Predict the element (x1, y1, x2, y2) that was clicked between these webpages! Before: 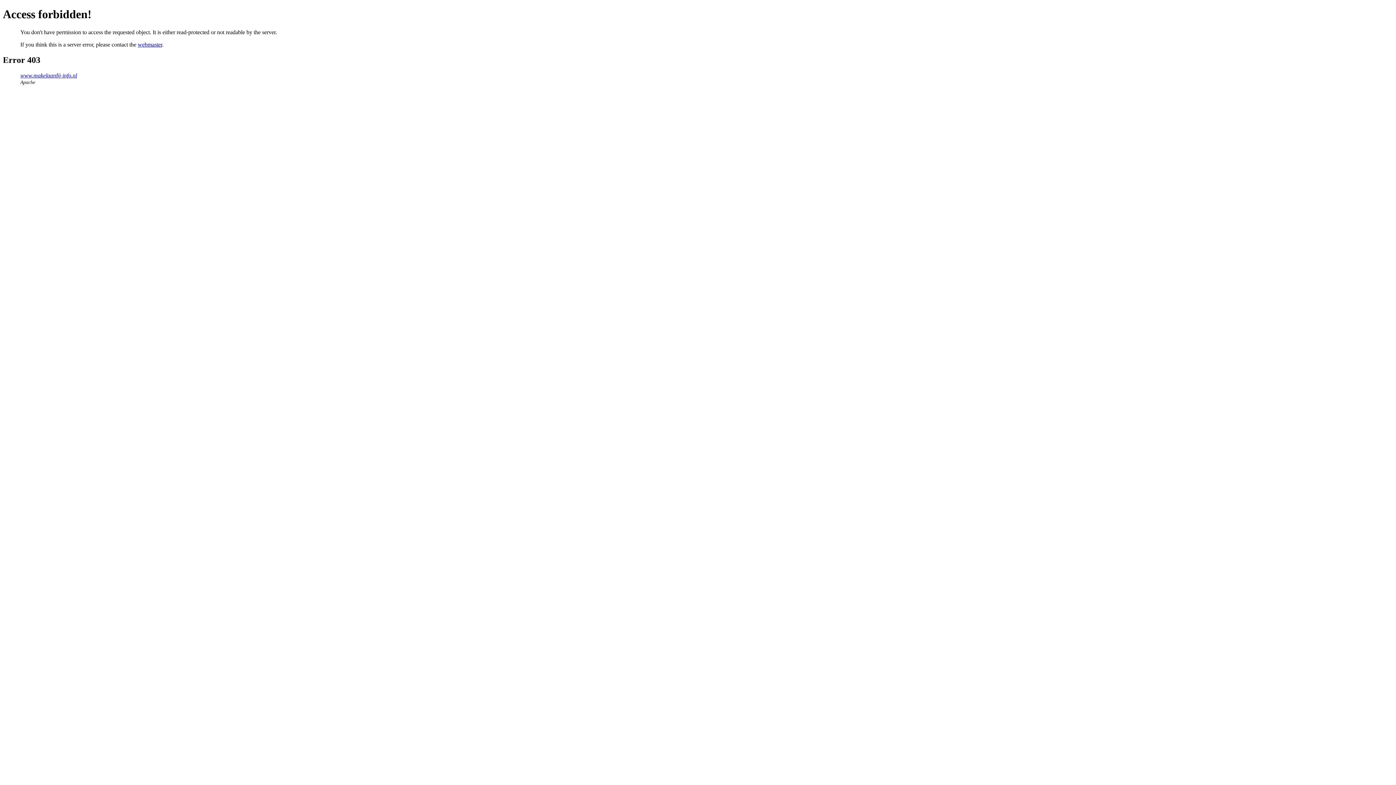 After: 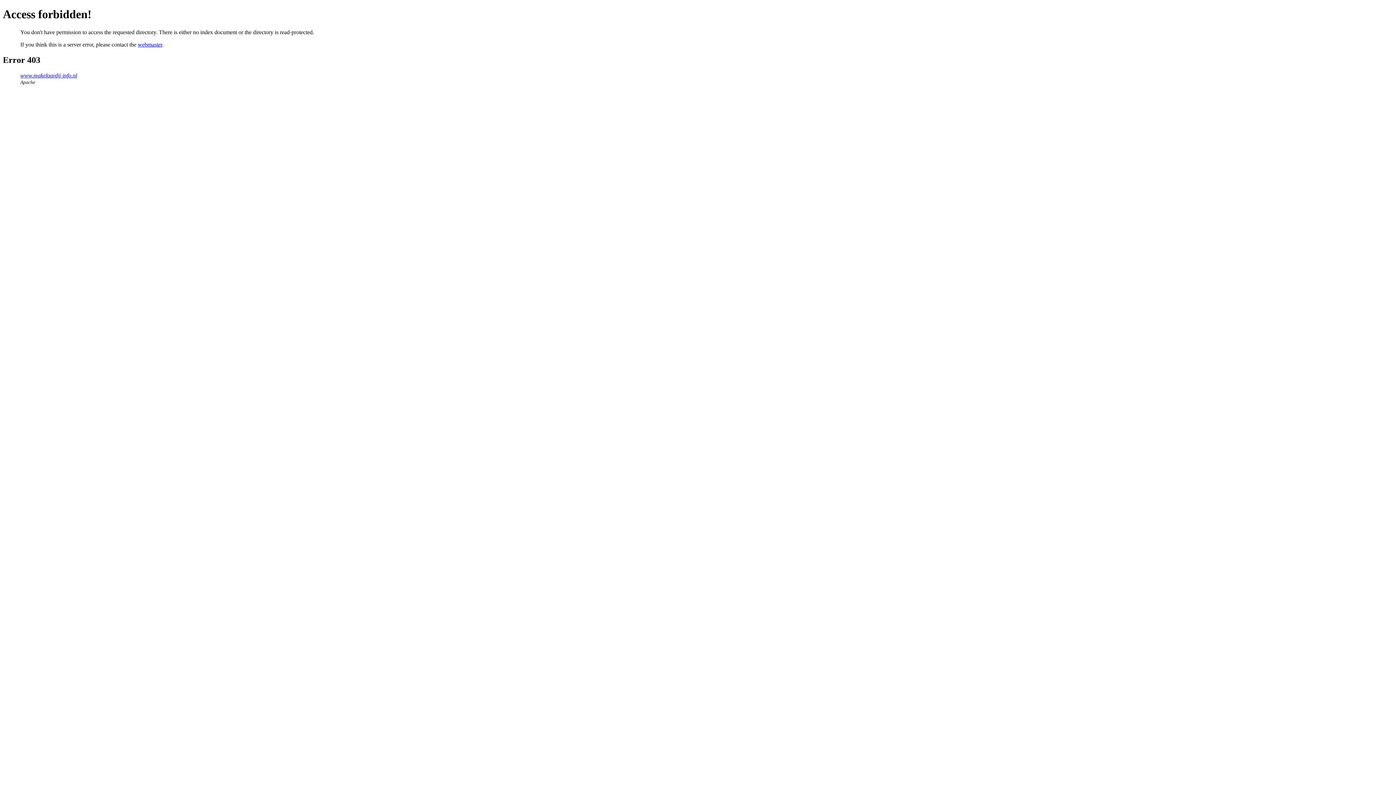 Action: label: www.makelaardij-info.nl bbox: (20, 72, 77, 78)